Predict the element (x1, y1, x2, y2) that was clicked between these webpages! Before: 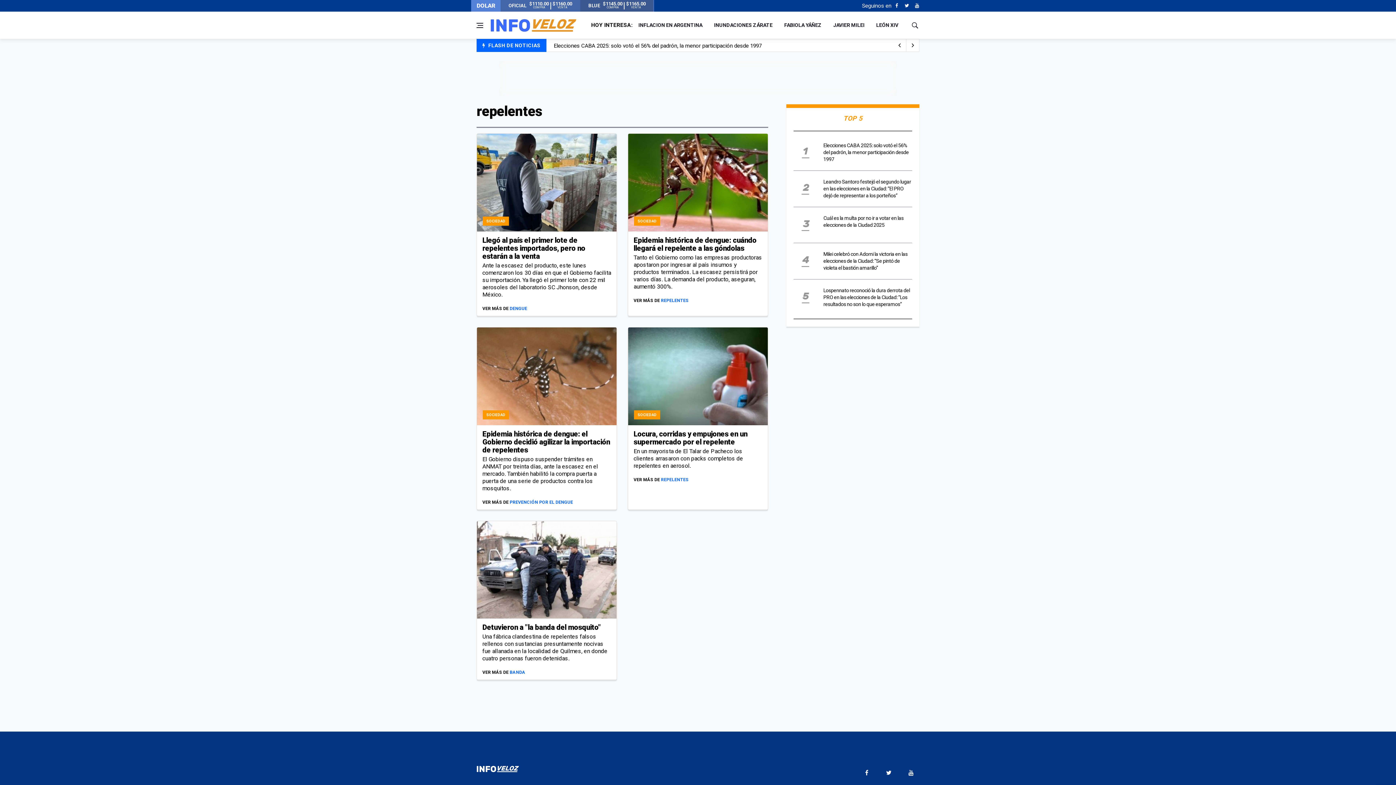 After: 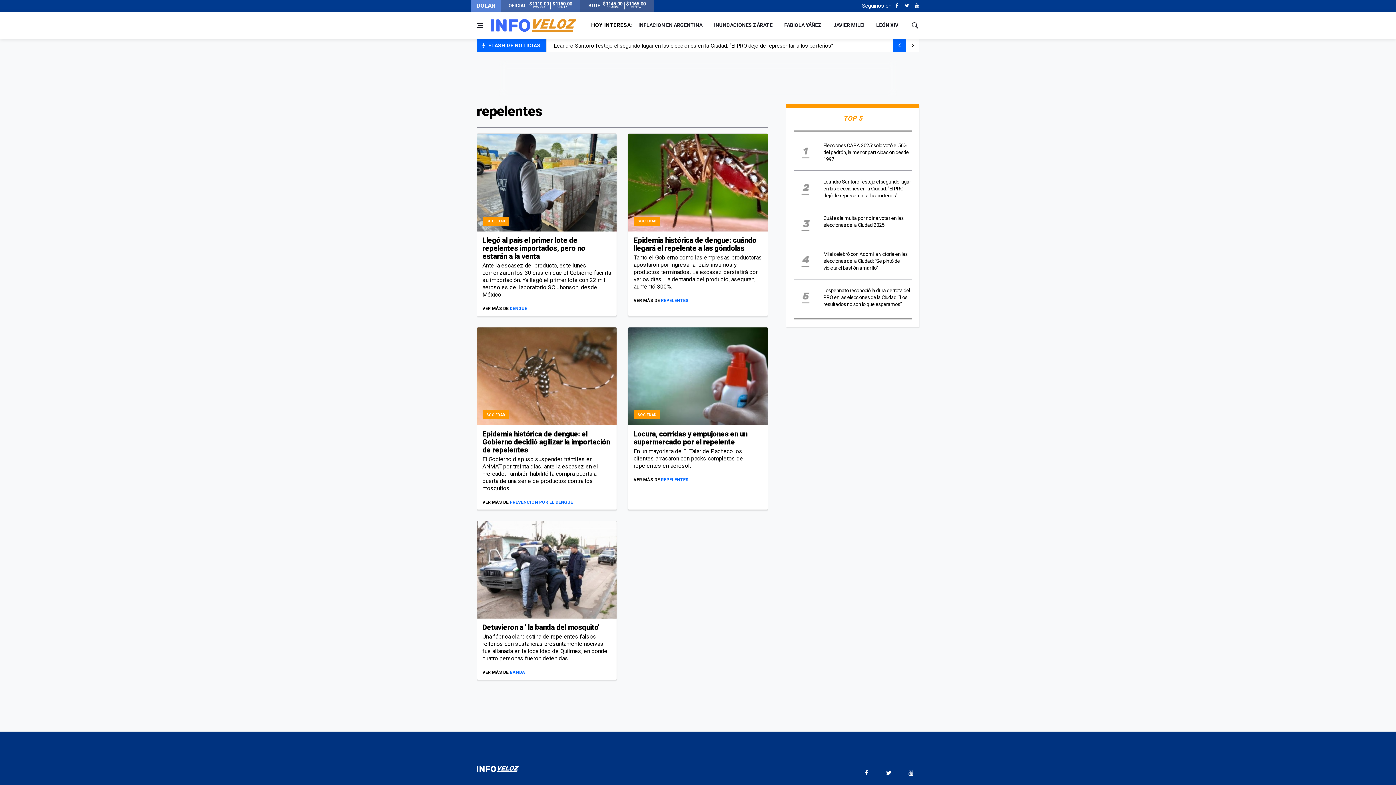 Action: label: next article bbox: (893, 38, 906, 52)